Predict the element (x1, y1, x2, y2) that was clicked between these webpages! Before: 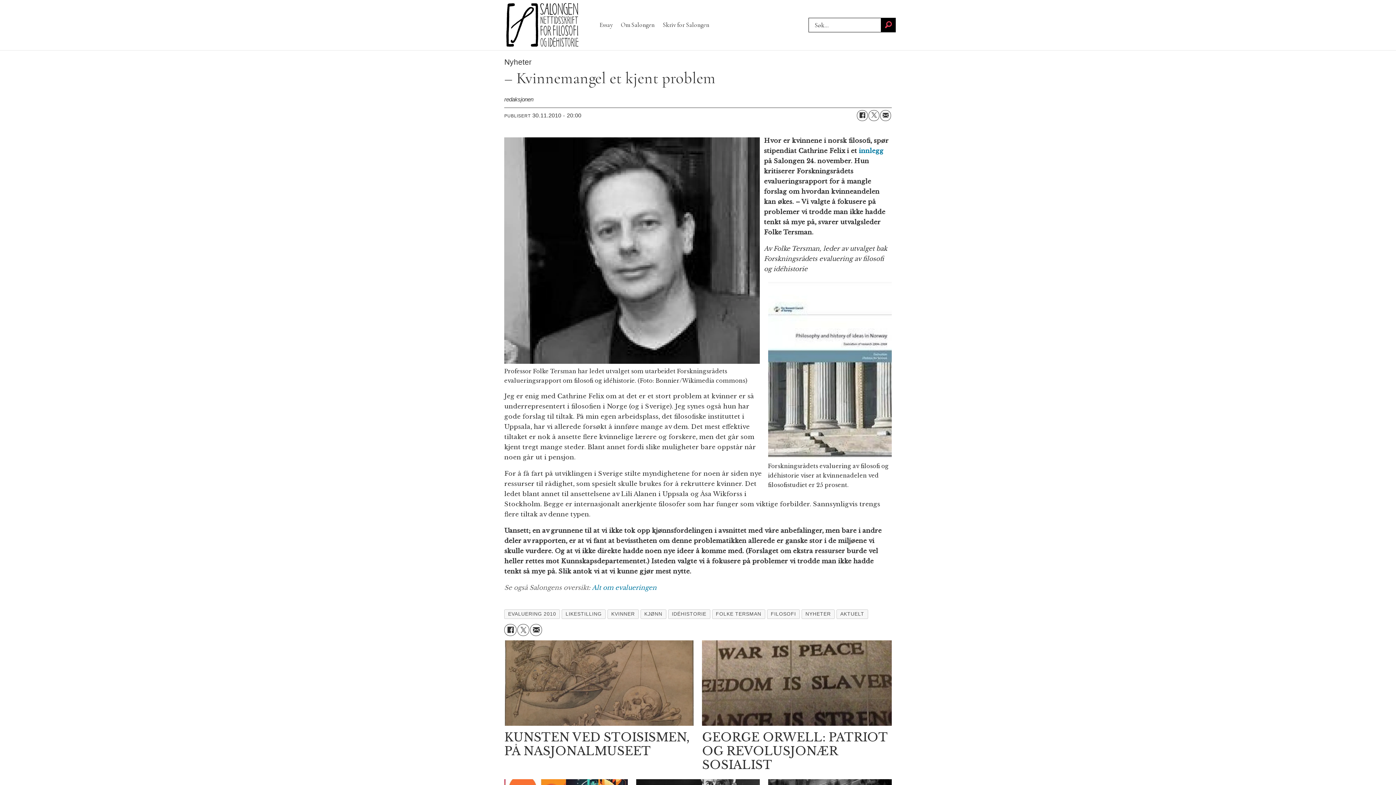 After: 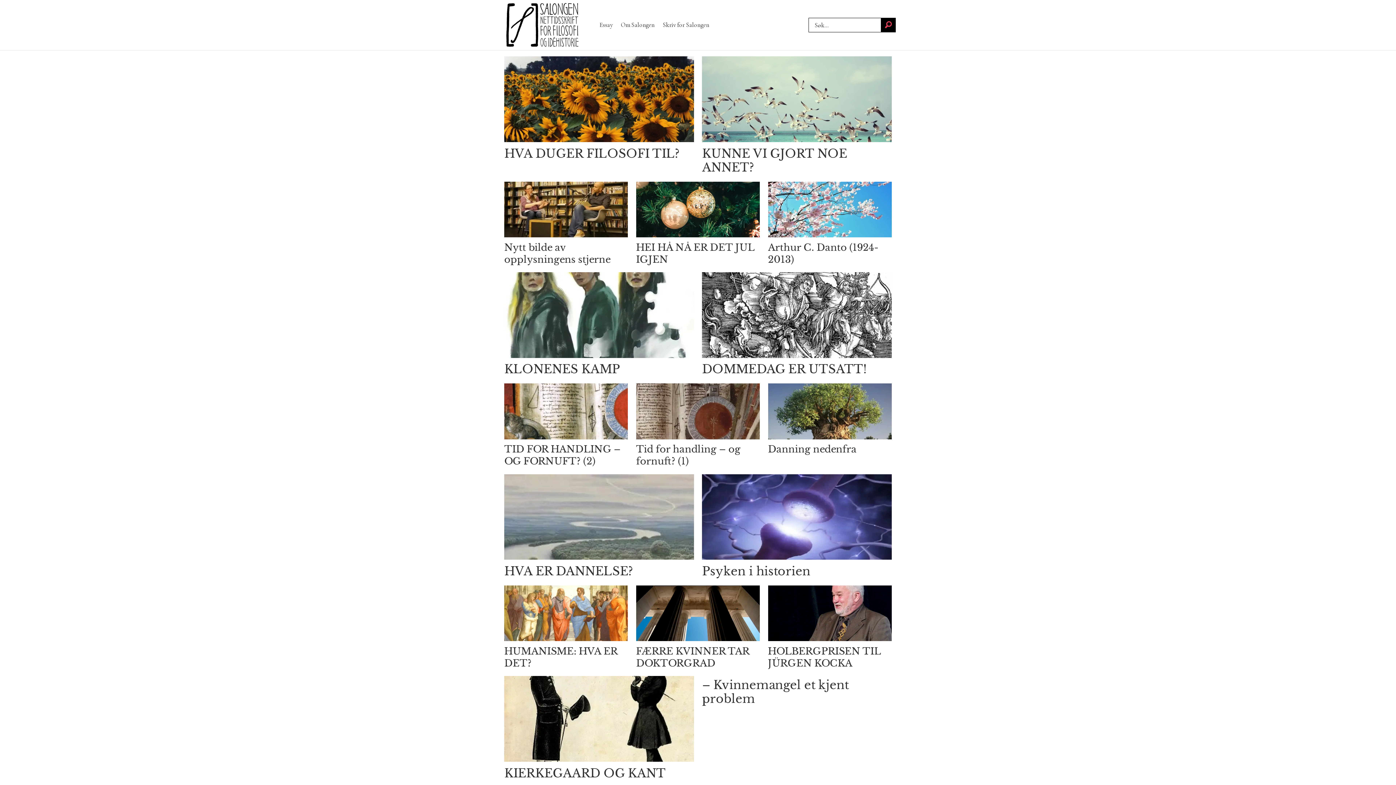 Action: label: AKTUELT bbox: (836, 609, 868, 619)